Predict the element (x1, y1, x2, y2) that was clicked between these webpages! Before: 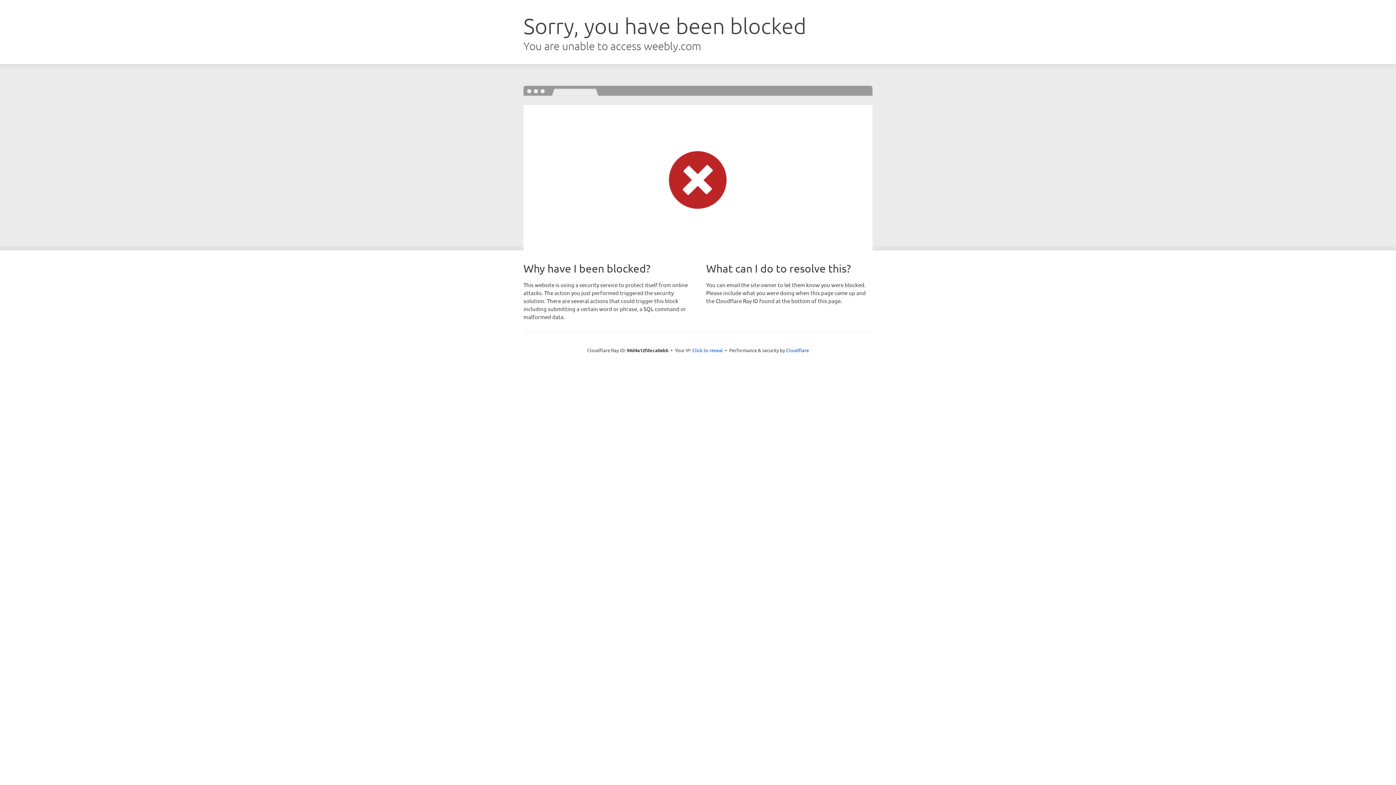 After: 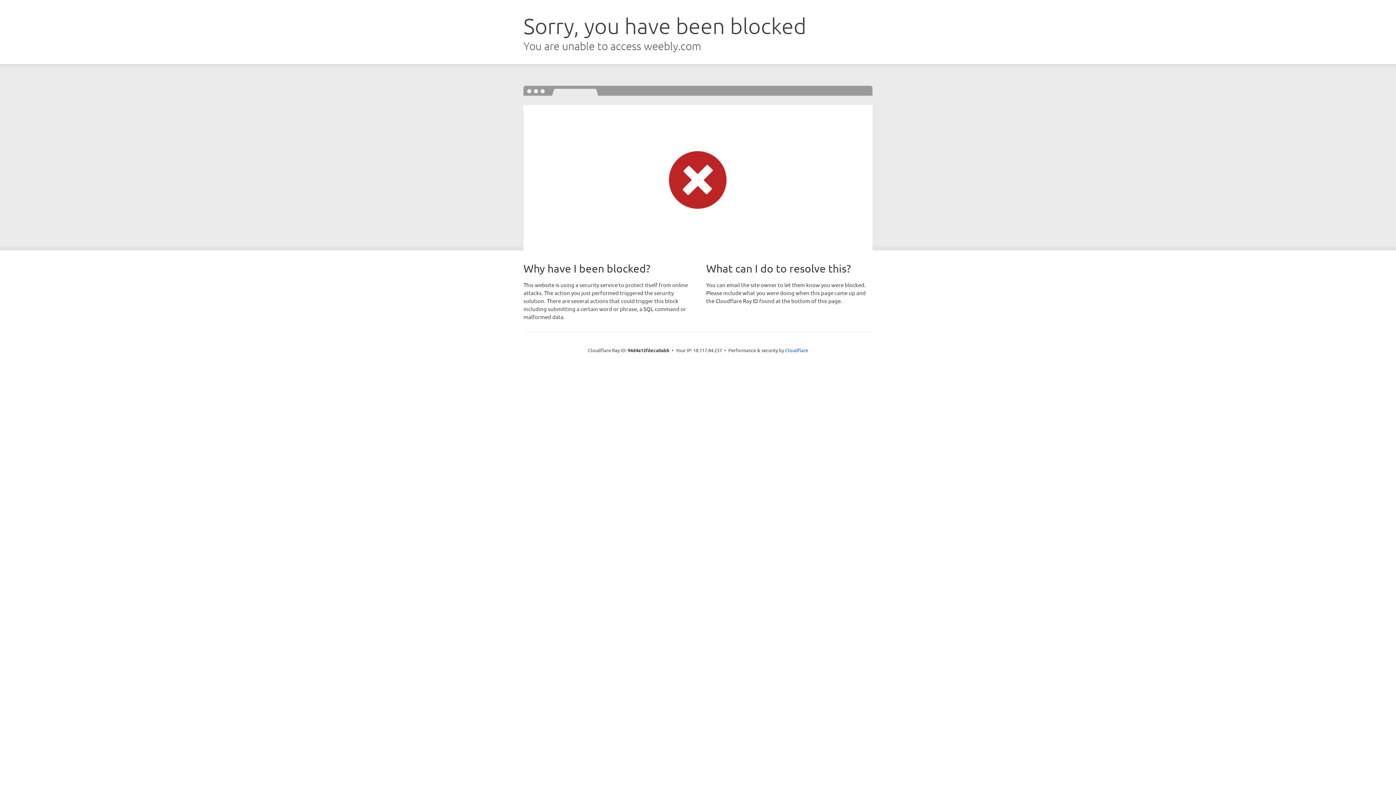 Action: bbox: (692, 346, 723, 353) label: Click to reveal